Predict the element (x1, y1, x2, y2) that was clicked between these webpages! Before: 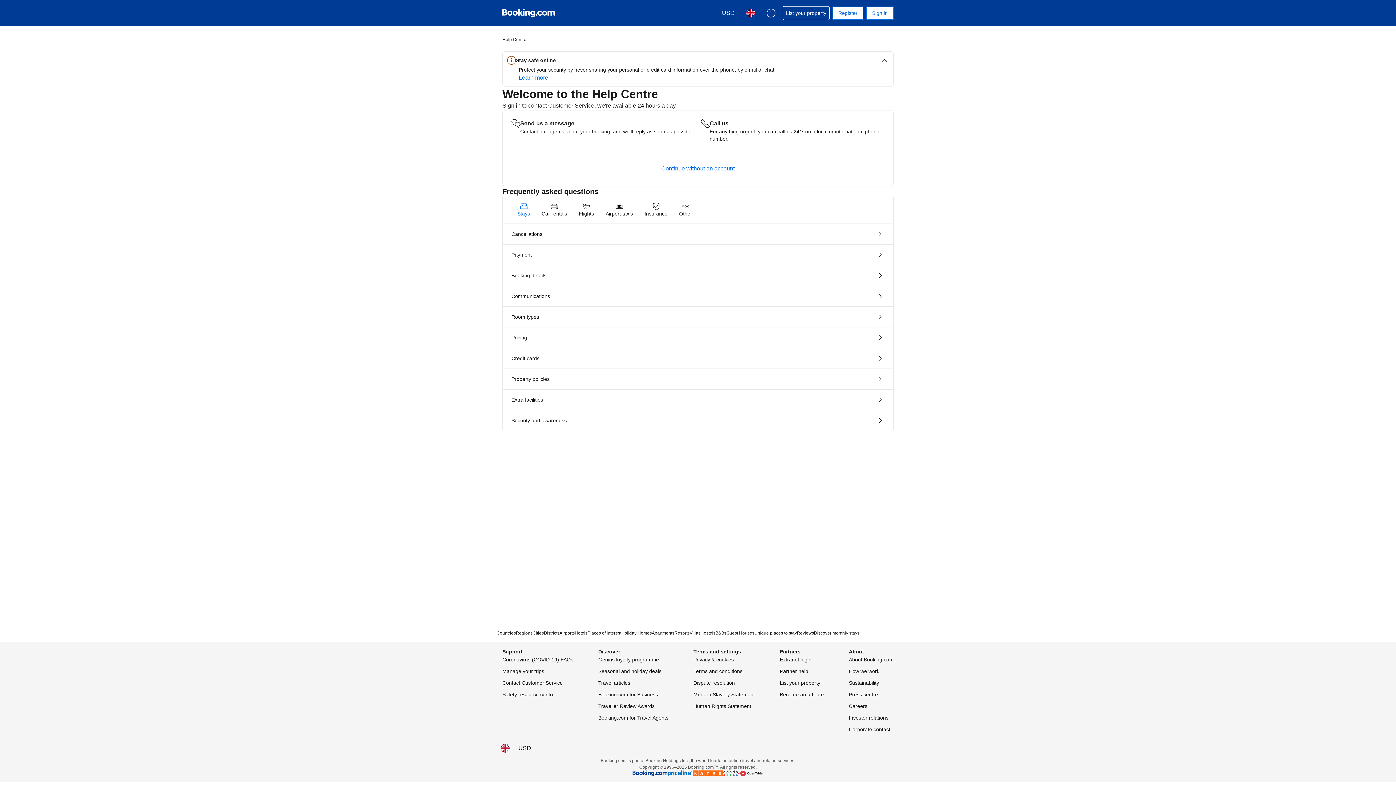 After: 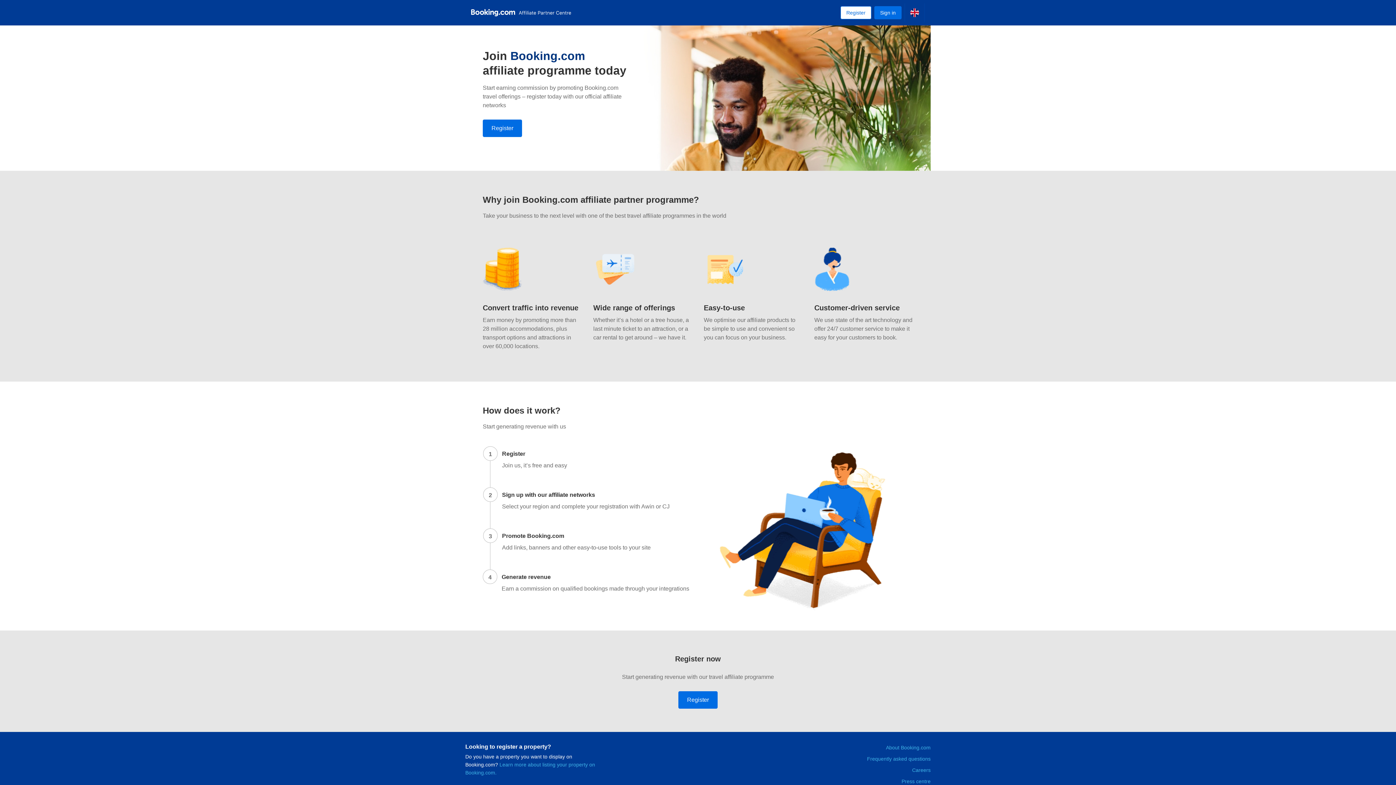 Action: bbox: (598, 713, 668, 722) label: Booking.com for Travel Agents